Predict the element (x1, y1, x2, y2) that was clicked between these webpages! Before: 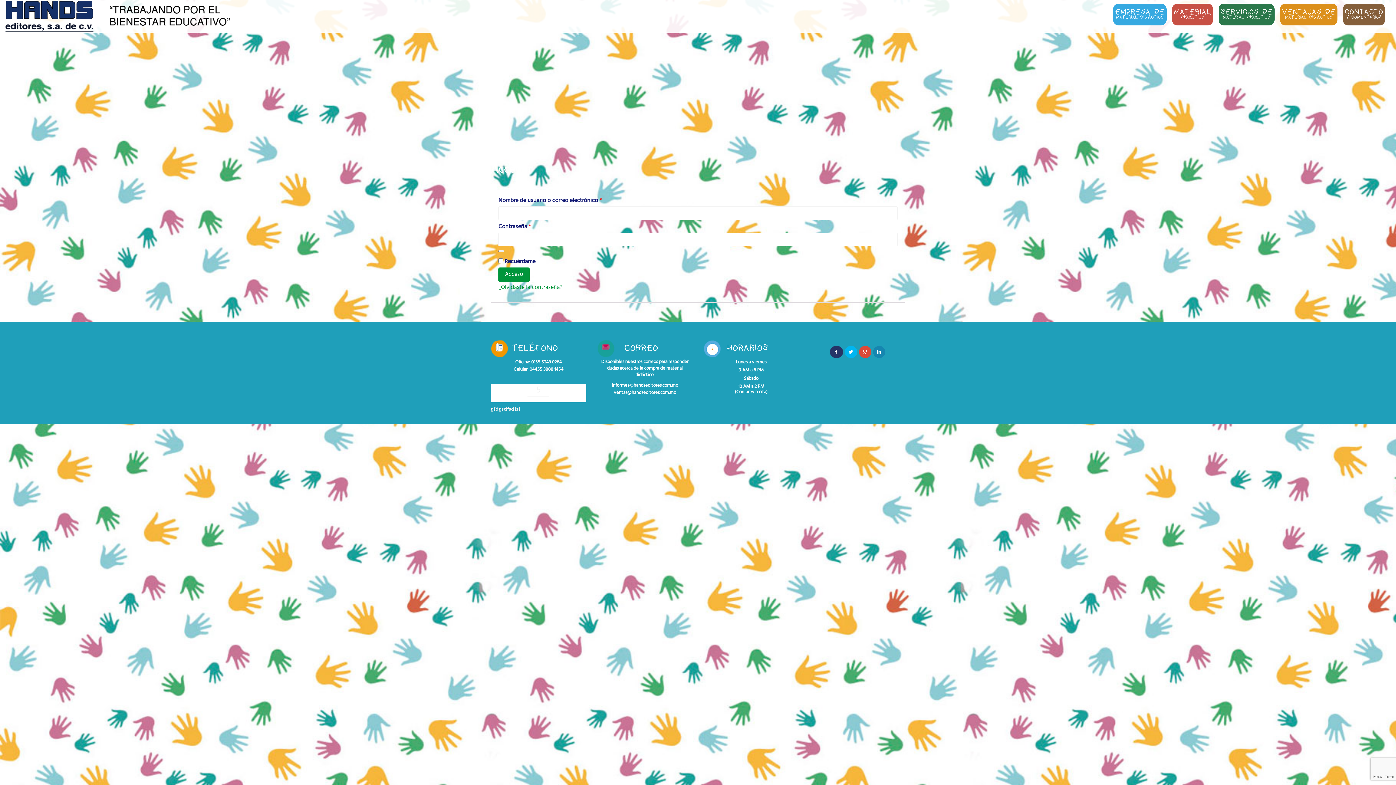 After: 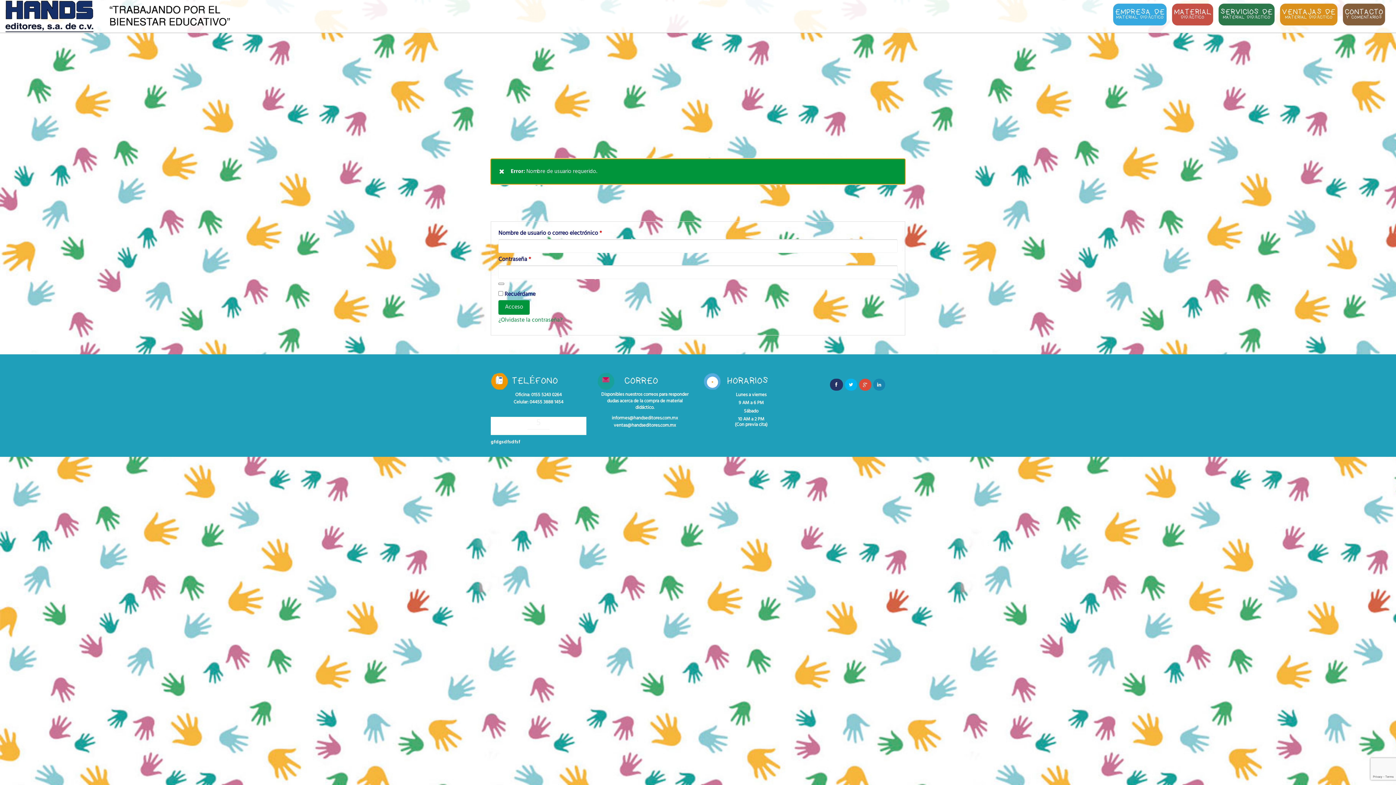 Action: label: Acceso bbox: (498, 267, 529, 282)